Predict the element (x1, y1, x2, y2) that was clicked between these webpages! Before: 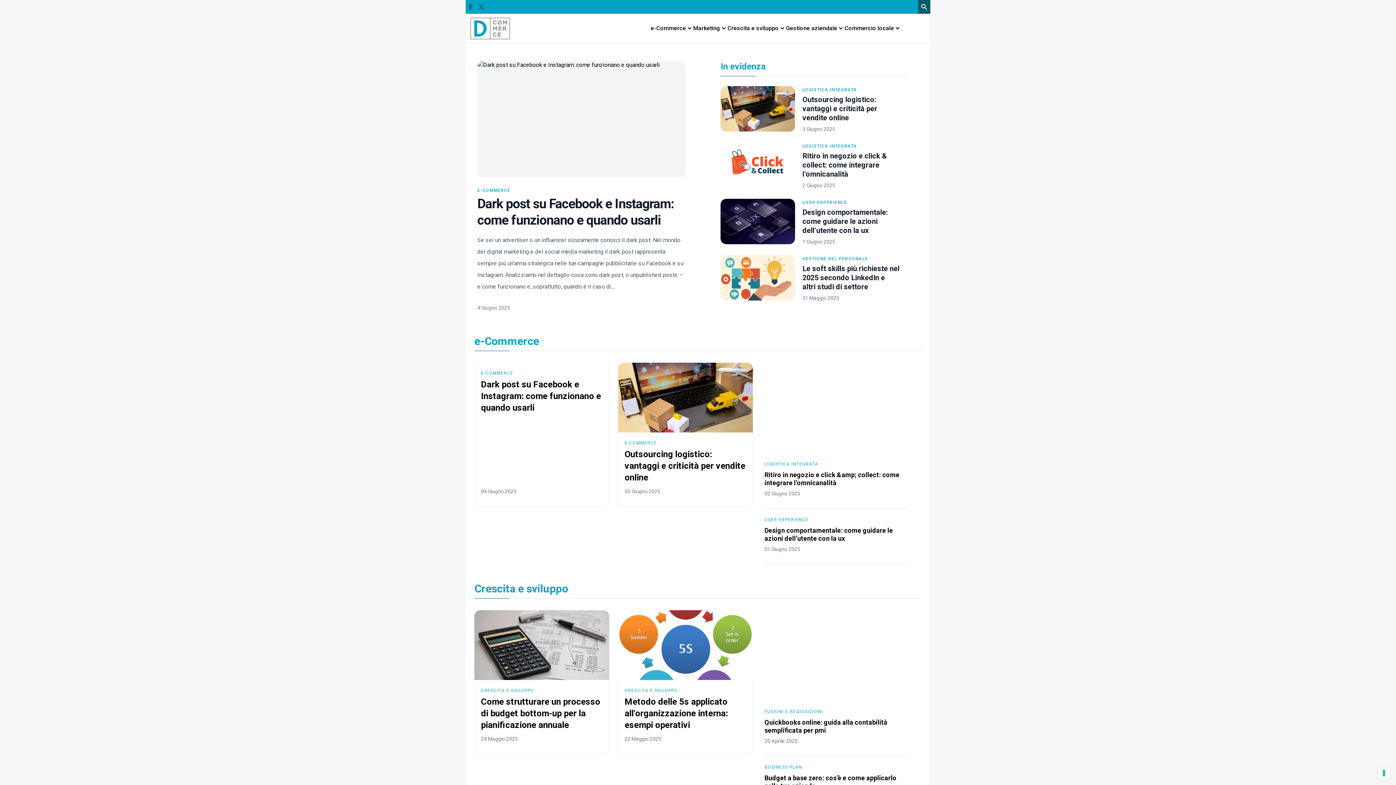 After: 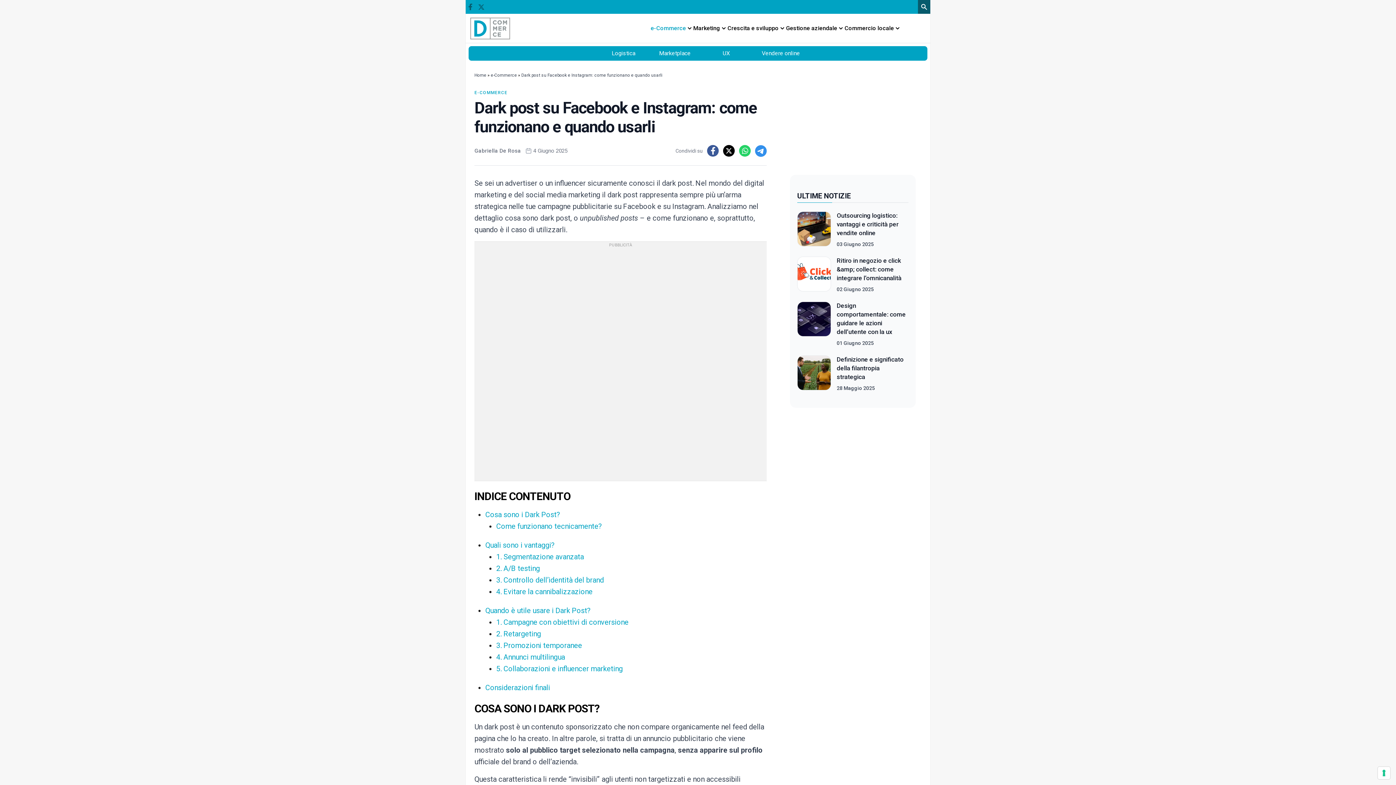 Action: bbox: (477, 60, 685, 177)